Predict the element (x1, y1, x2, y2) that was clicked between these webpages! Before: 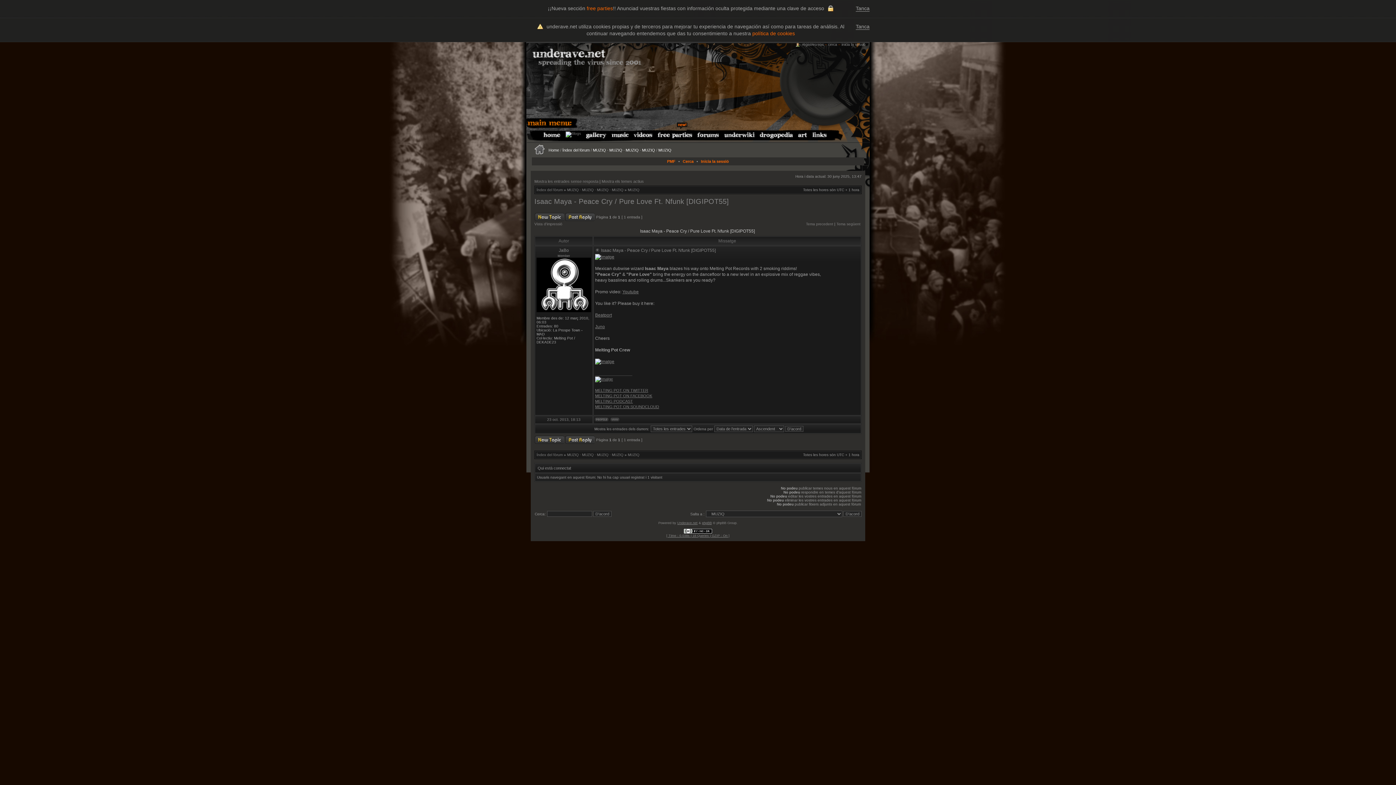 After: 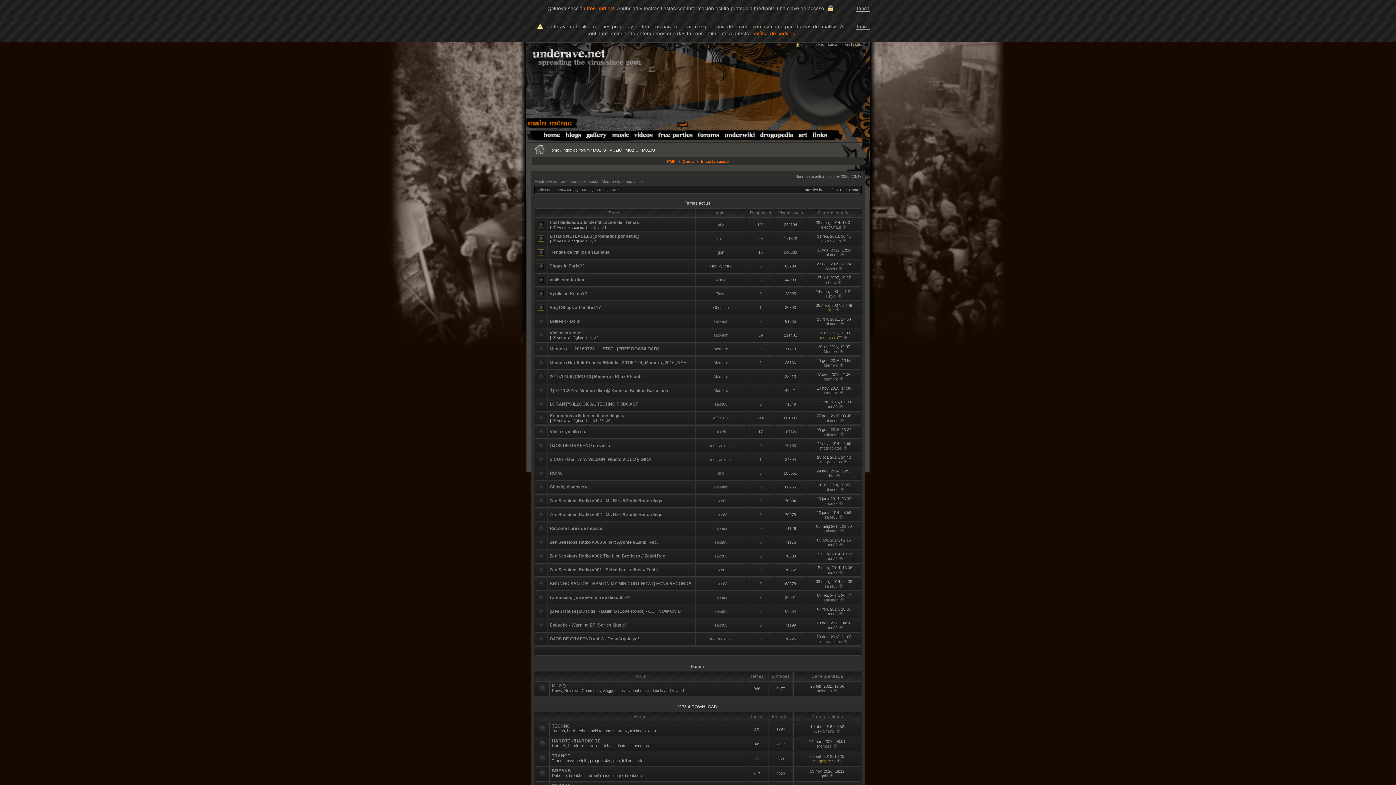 Action: label: MUZIQ · MUZIQ · MUZIQ · MUZIQ bbox: (567, 453, 623, 457)